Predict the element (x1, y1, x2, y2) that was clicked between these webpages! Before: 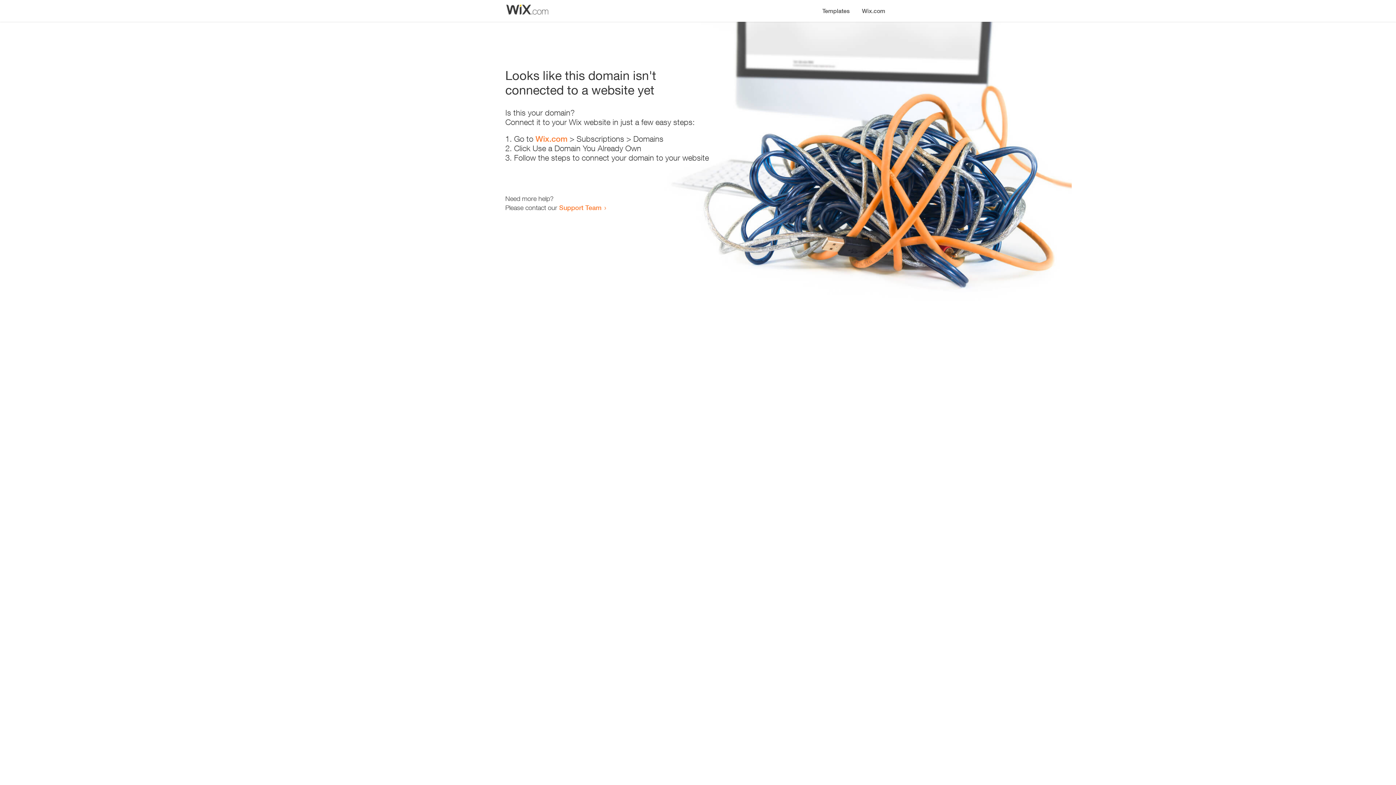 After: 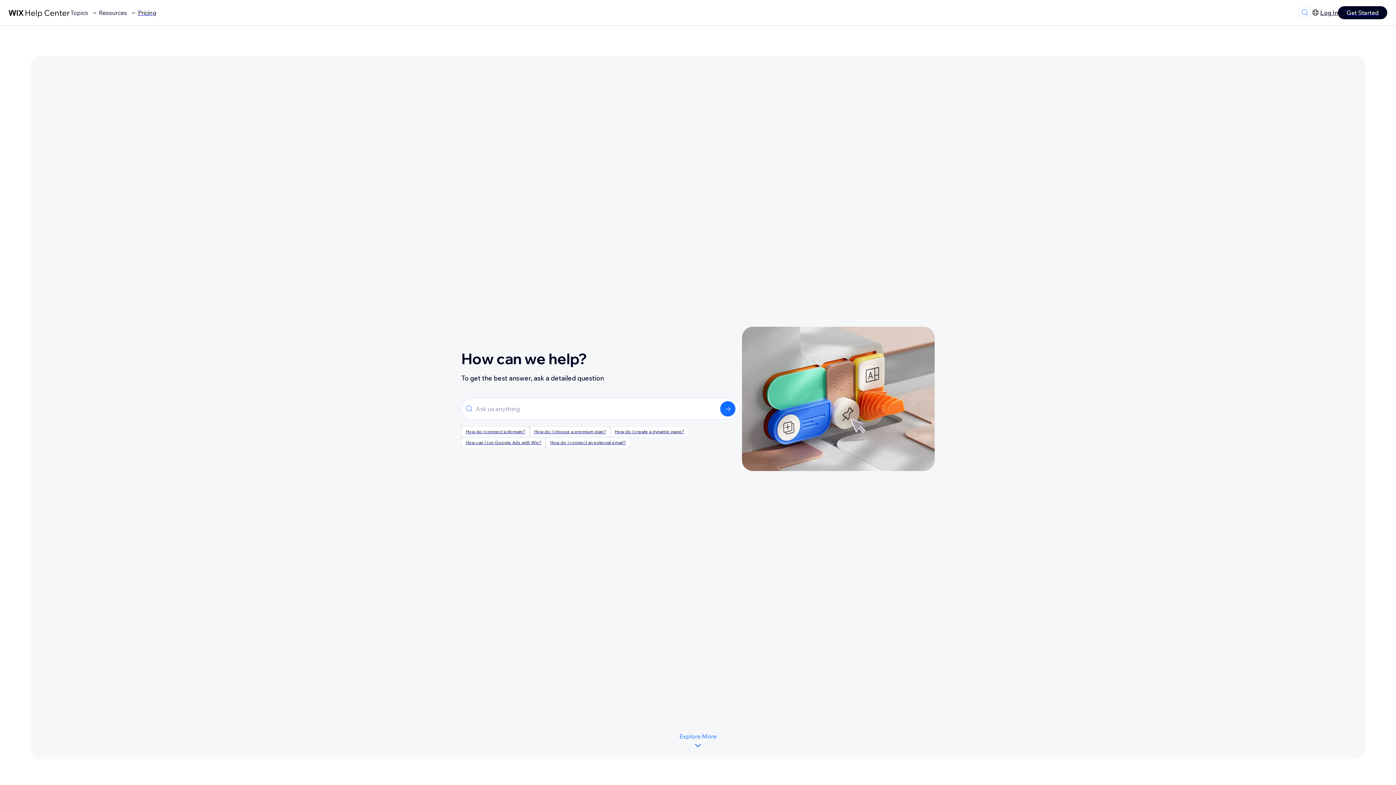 Action: bbox: (559, 203, 601, 211) label: Support Team